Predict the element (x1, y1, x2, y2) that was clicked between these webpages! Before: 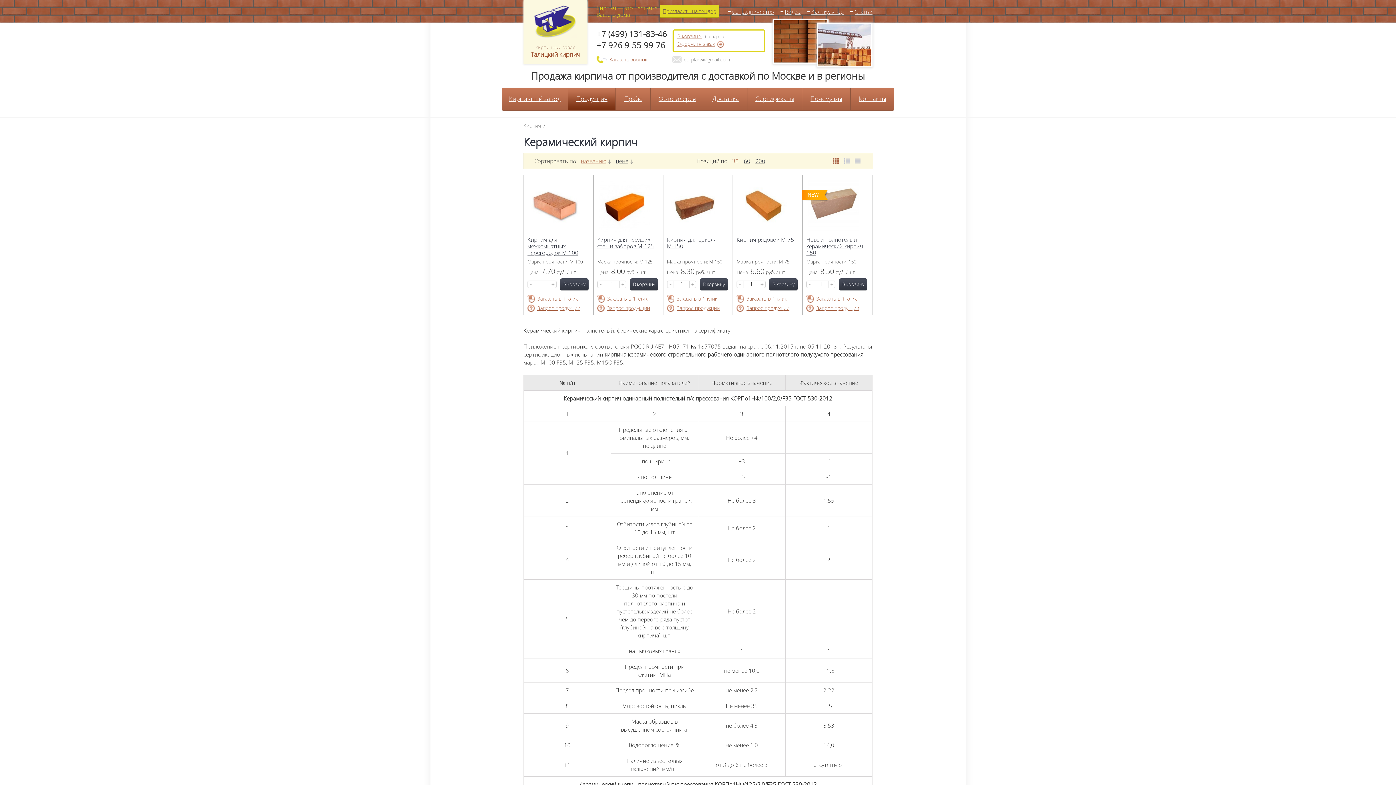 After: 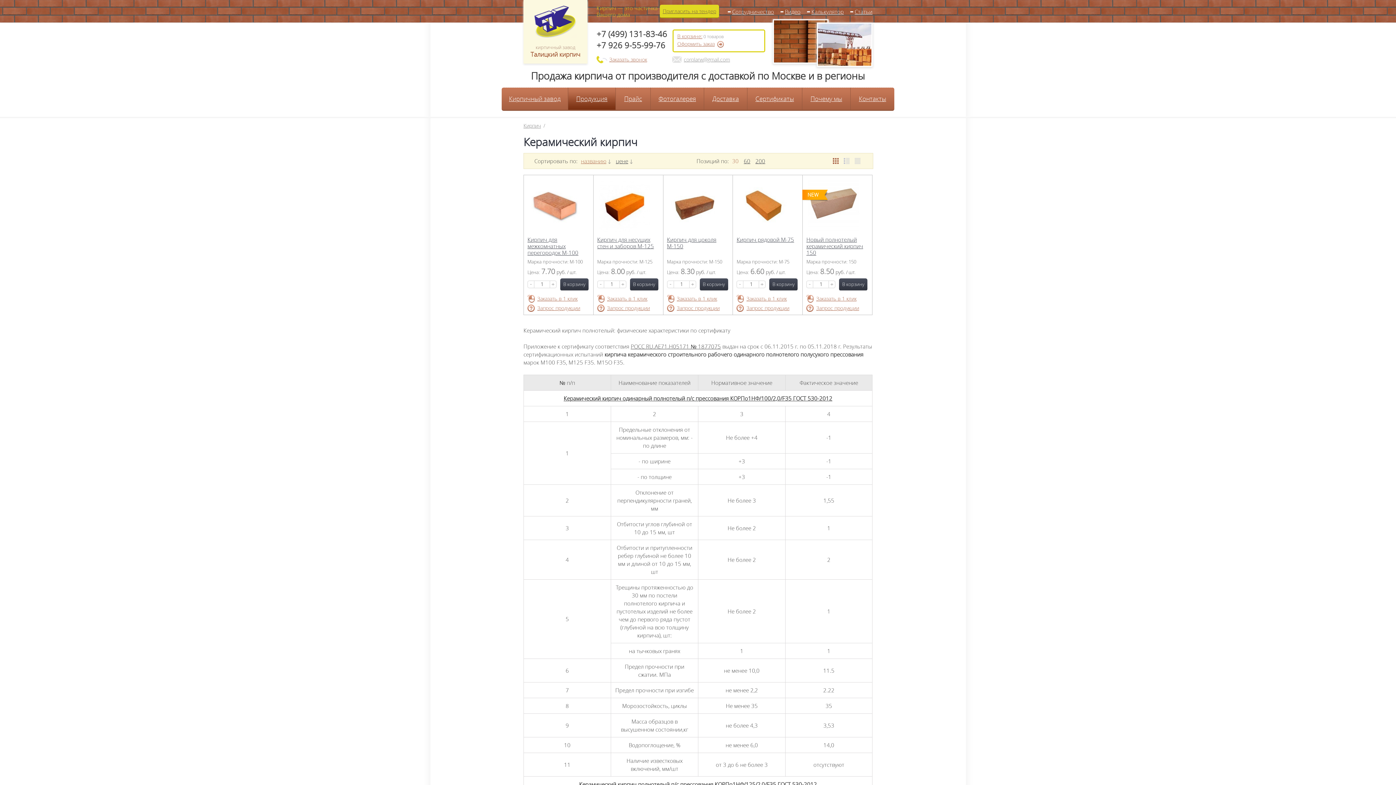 Action: label: цене bbox: (616, 157, 632, 164)